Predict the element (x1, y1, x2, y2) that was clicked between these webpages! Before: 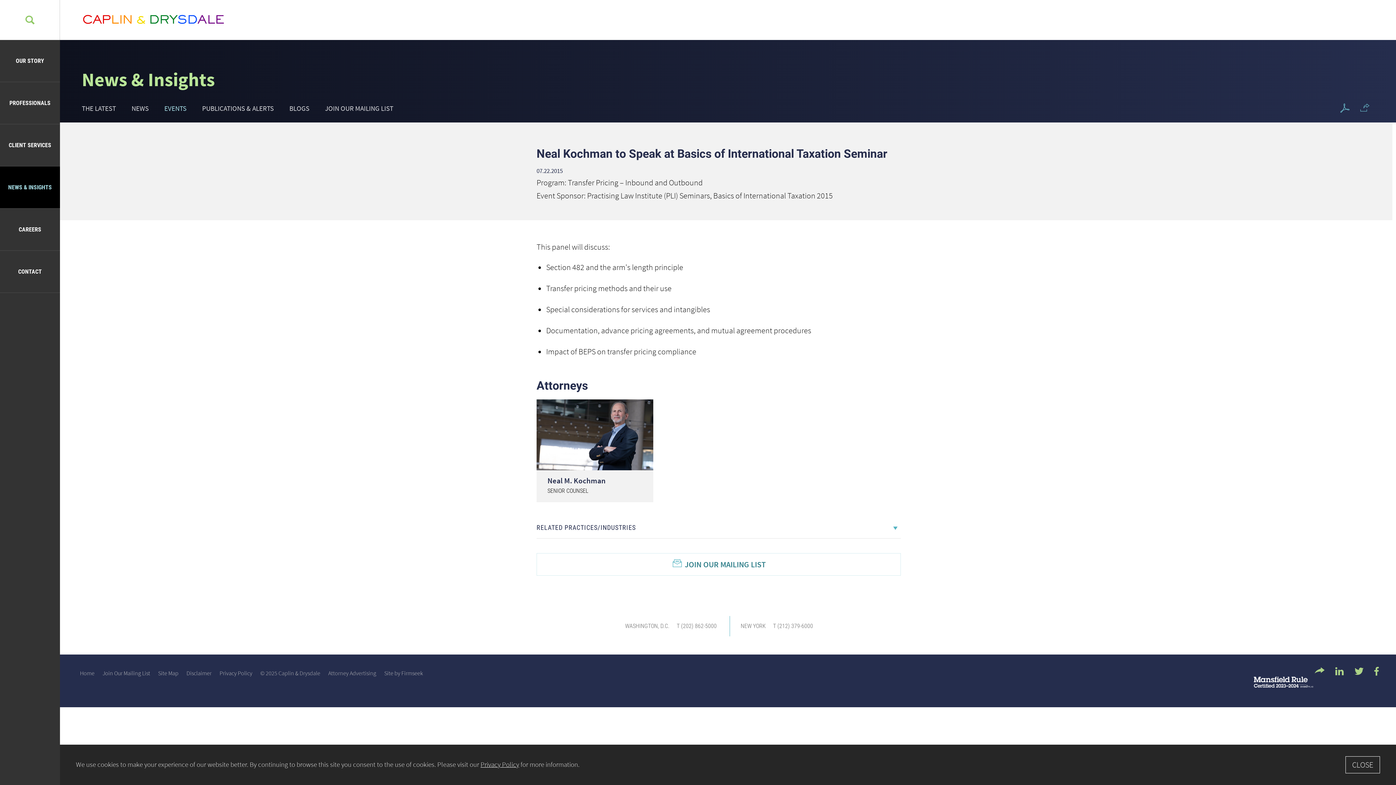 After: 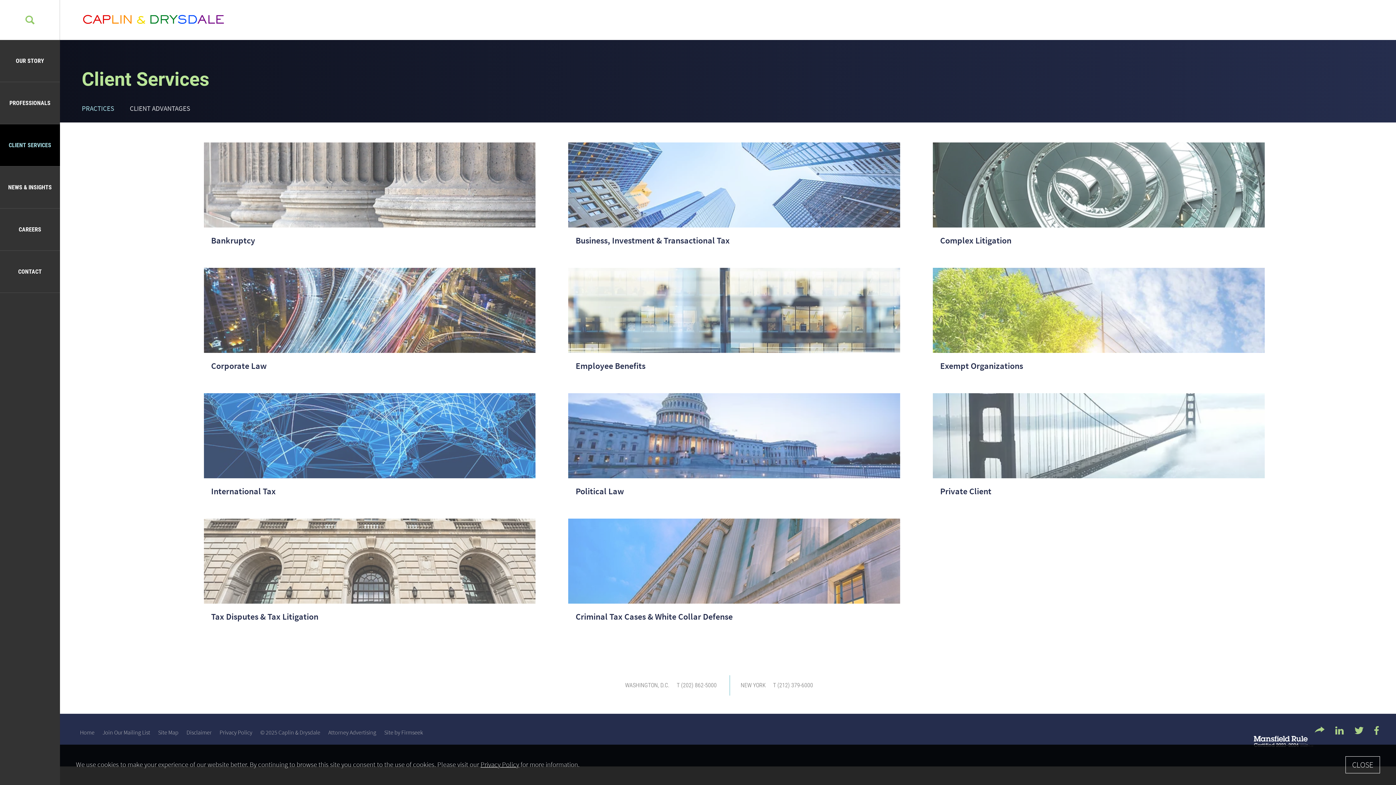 Action: label: CLIENT SERVICES bbox: (0, 124, 60, 166)